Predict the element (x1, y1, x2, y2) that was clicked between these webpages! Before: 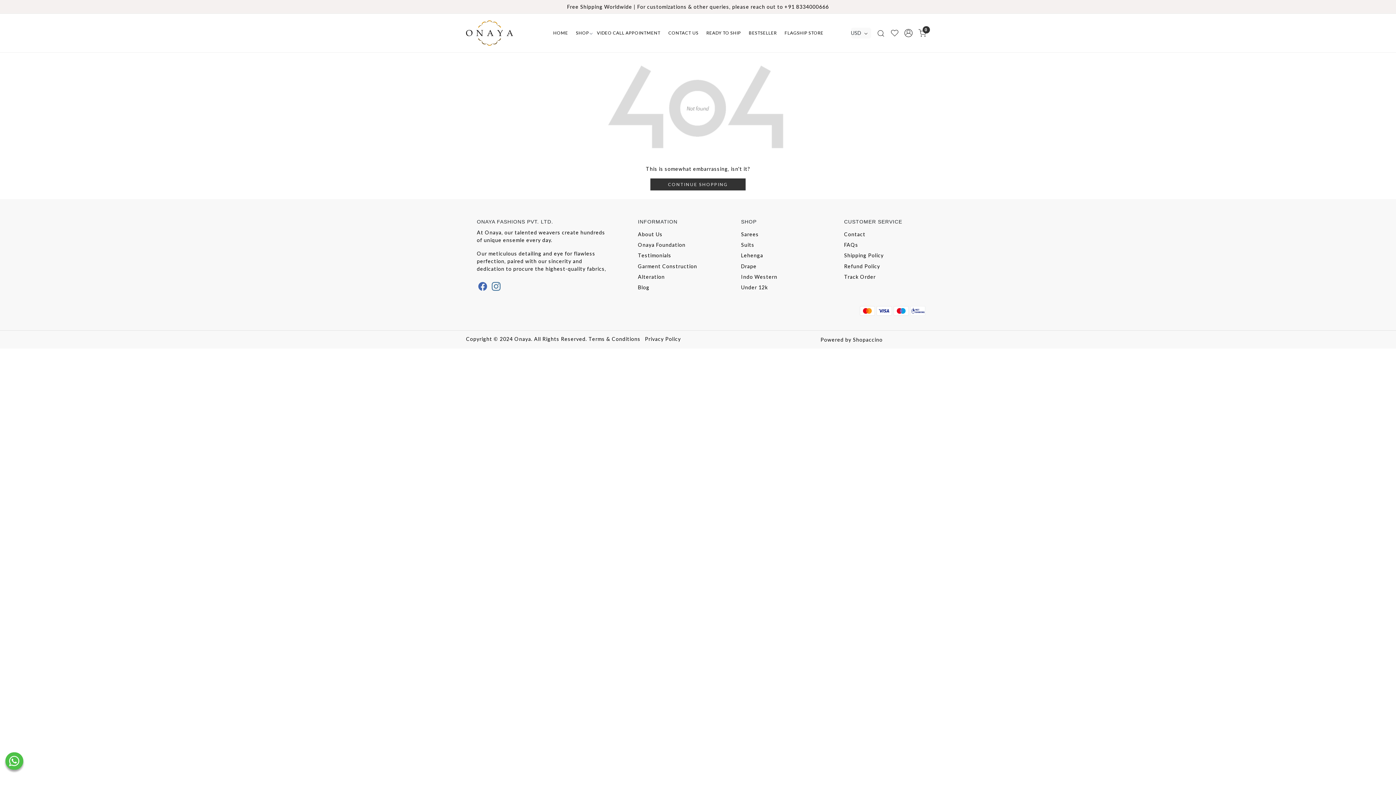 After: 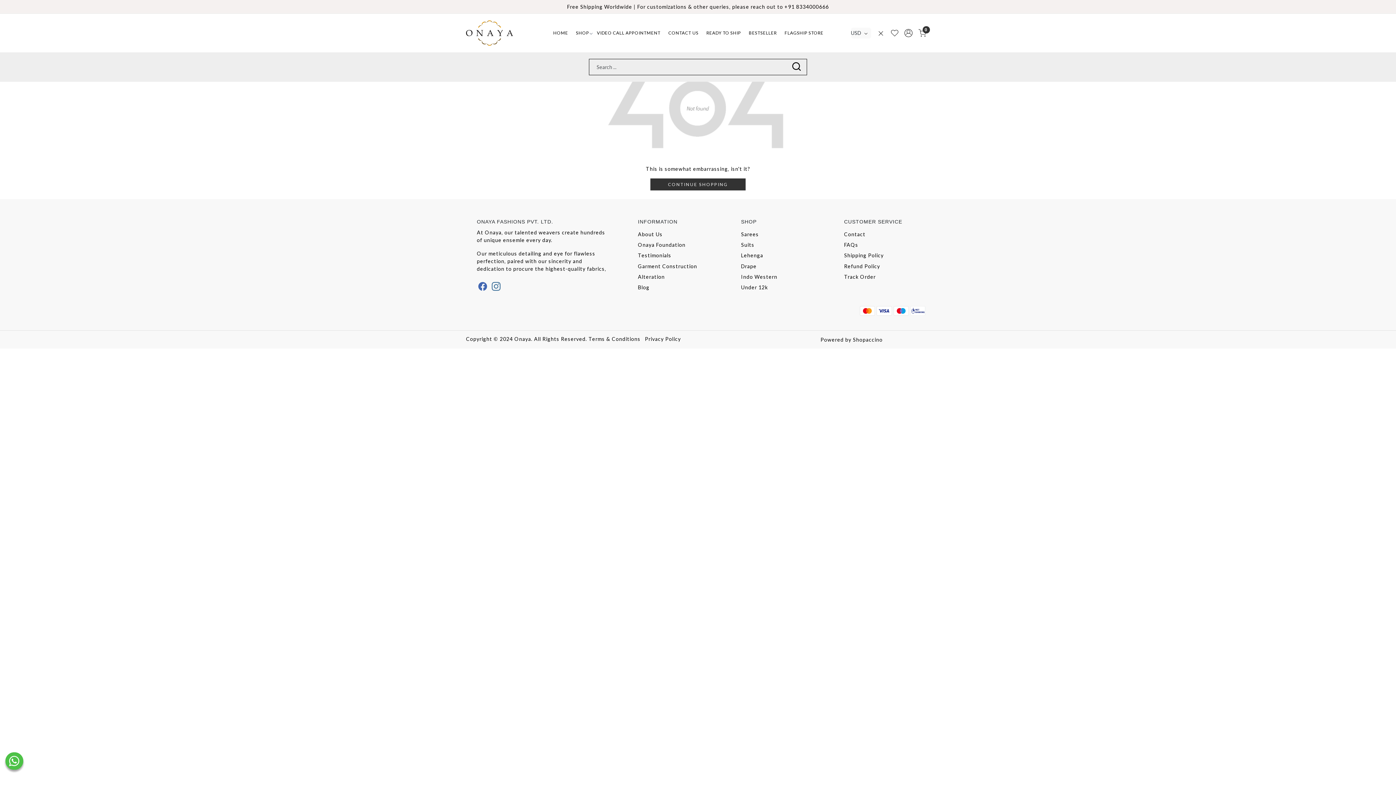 Action: label: Search bbox: (874, 28, 887, 37)